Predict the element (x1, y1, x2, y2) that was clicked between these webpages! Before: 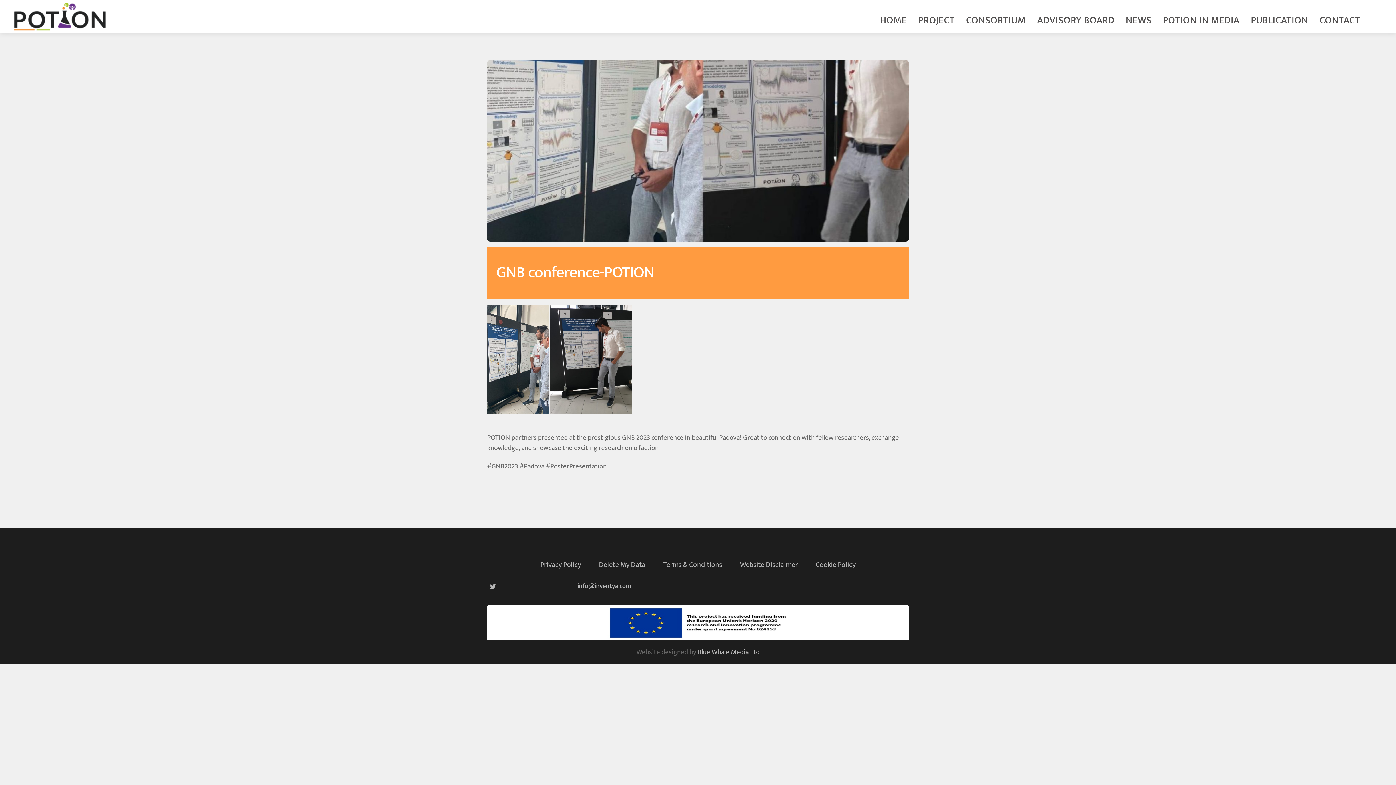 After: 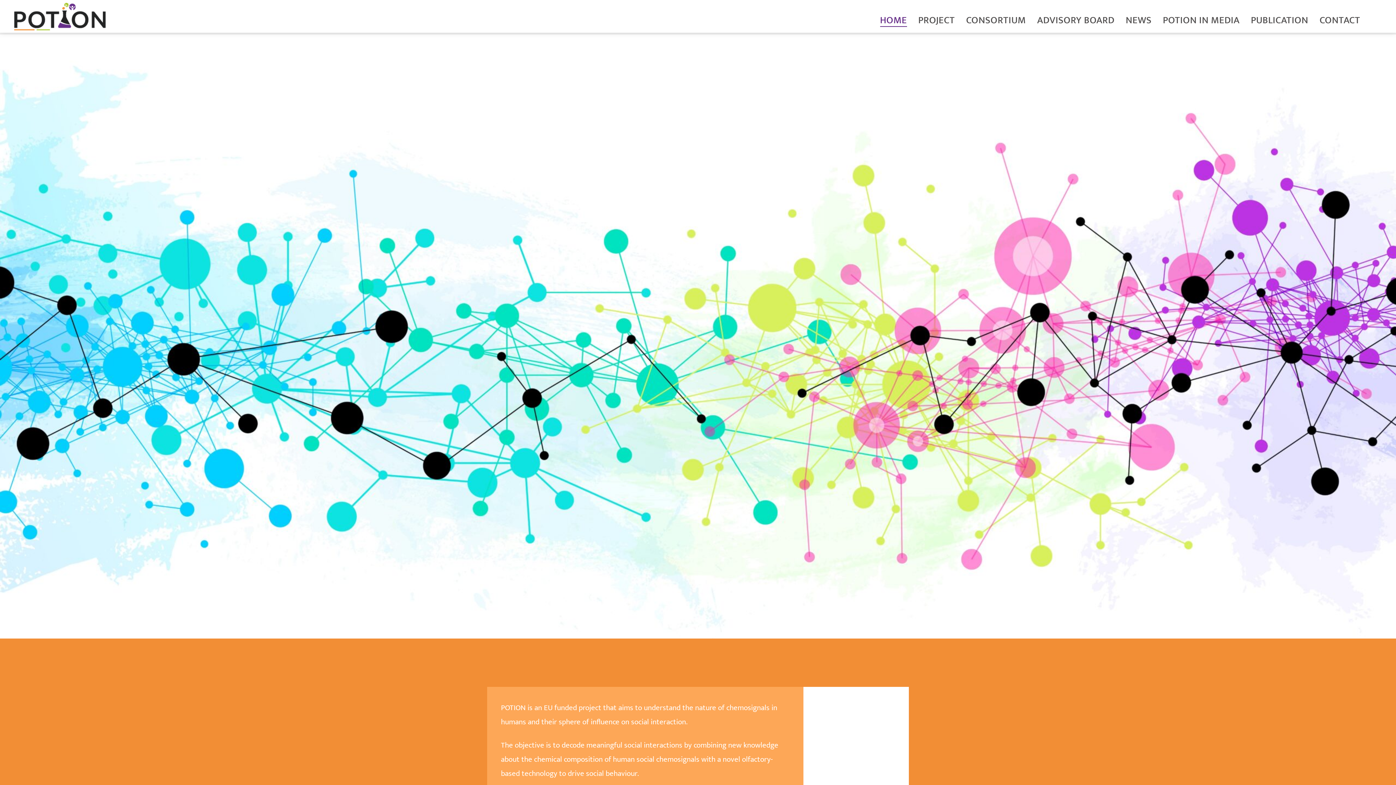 Action: label: HOME bbox: (875, 12, 912, 29)